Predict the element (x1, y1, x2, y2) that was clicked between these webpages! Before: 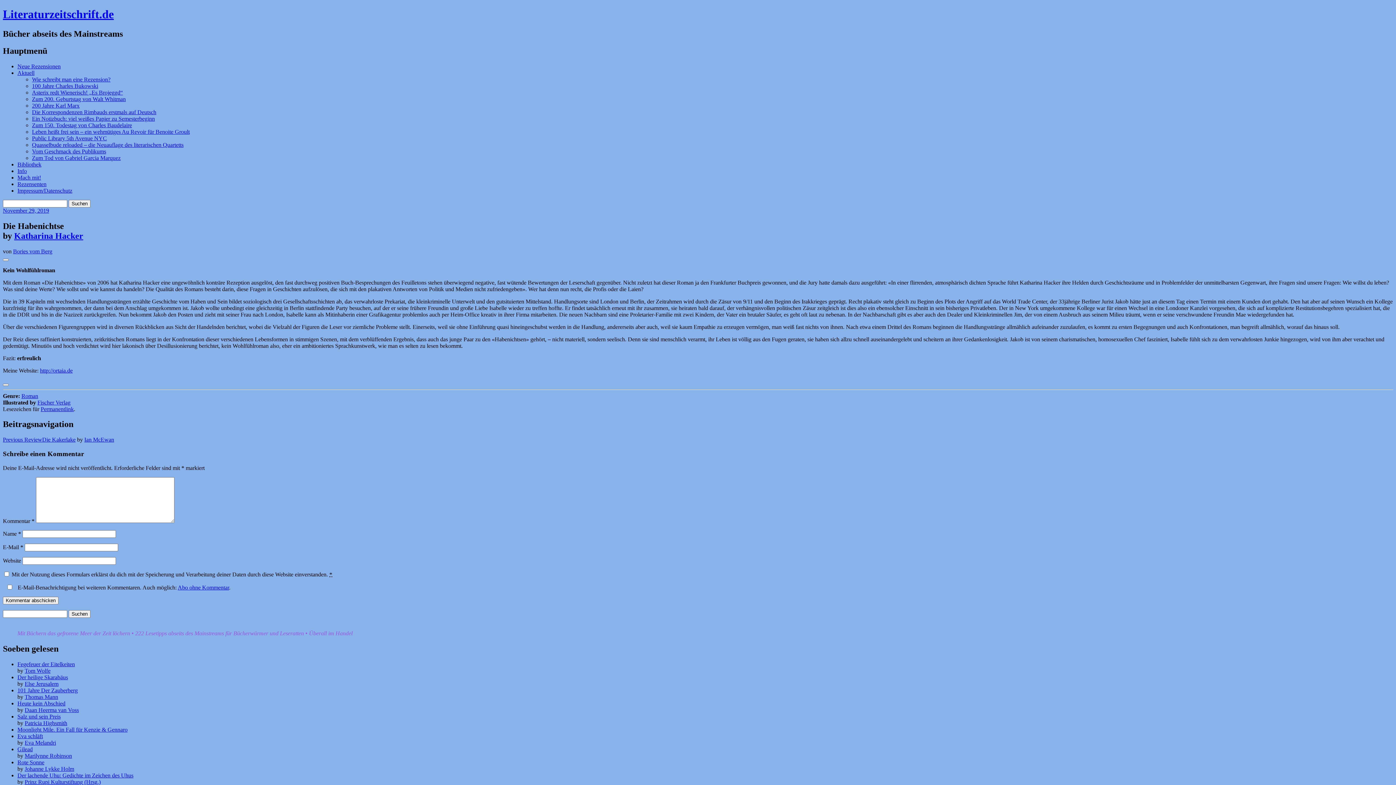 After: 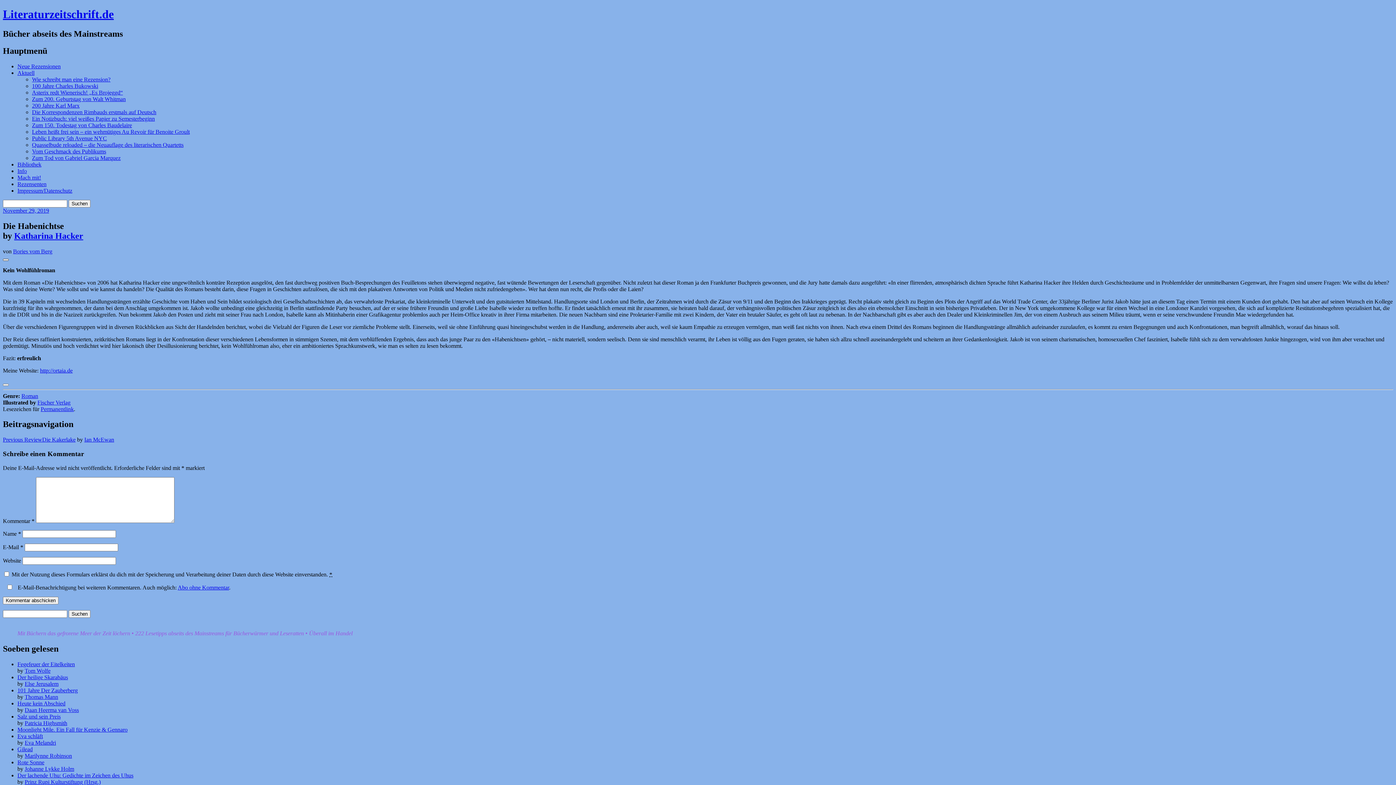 Action: bbox: (2, 258, 8, 260) label: Like Button